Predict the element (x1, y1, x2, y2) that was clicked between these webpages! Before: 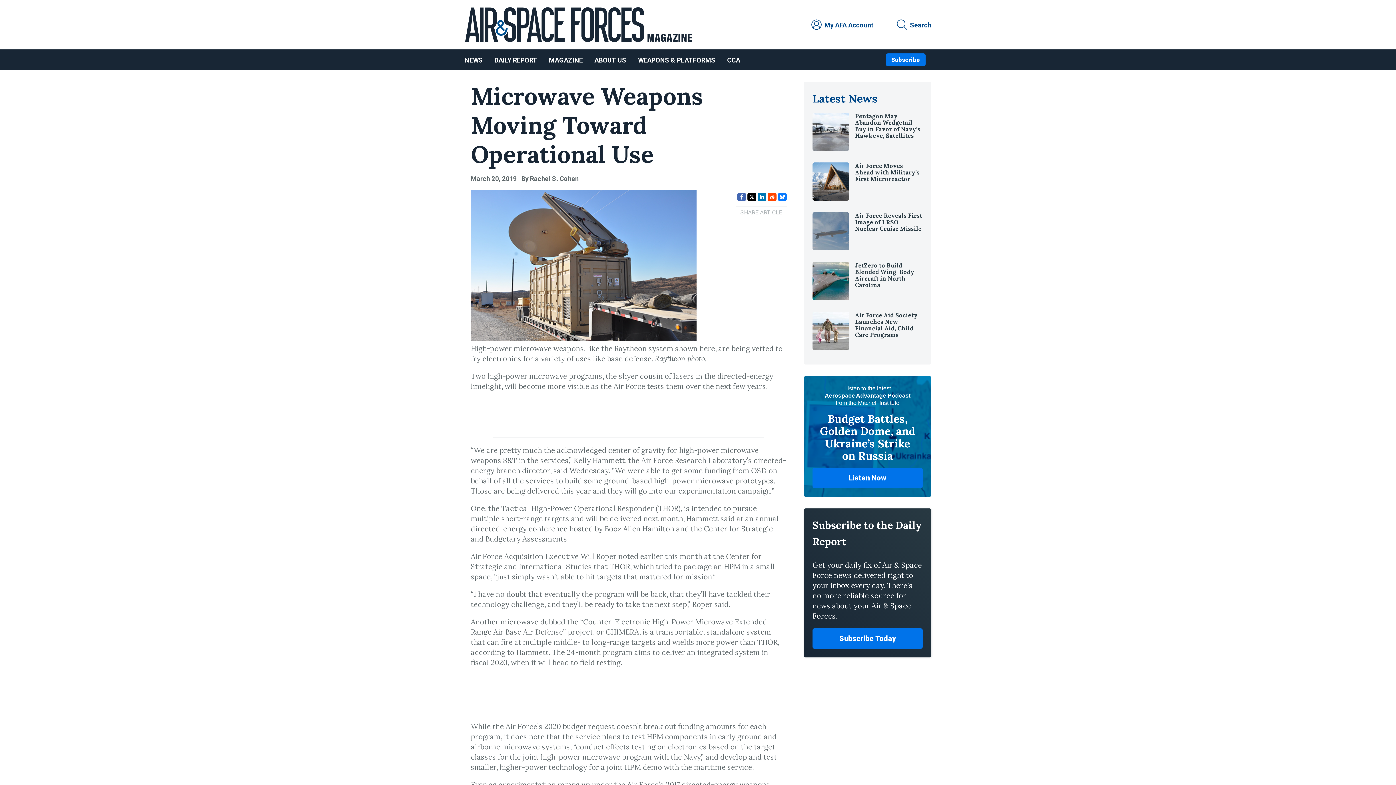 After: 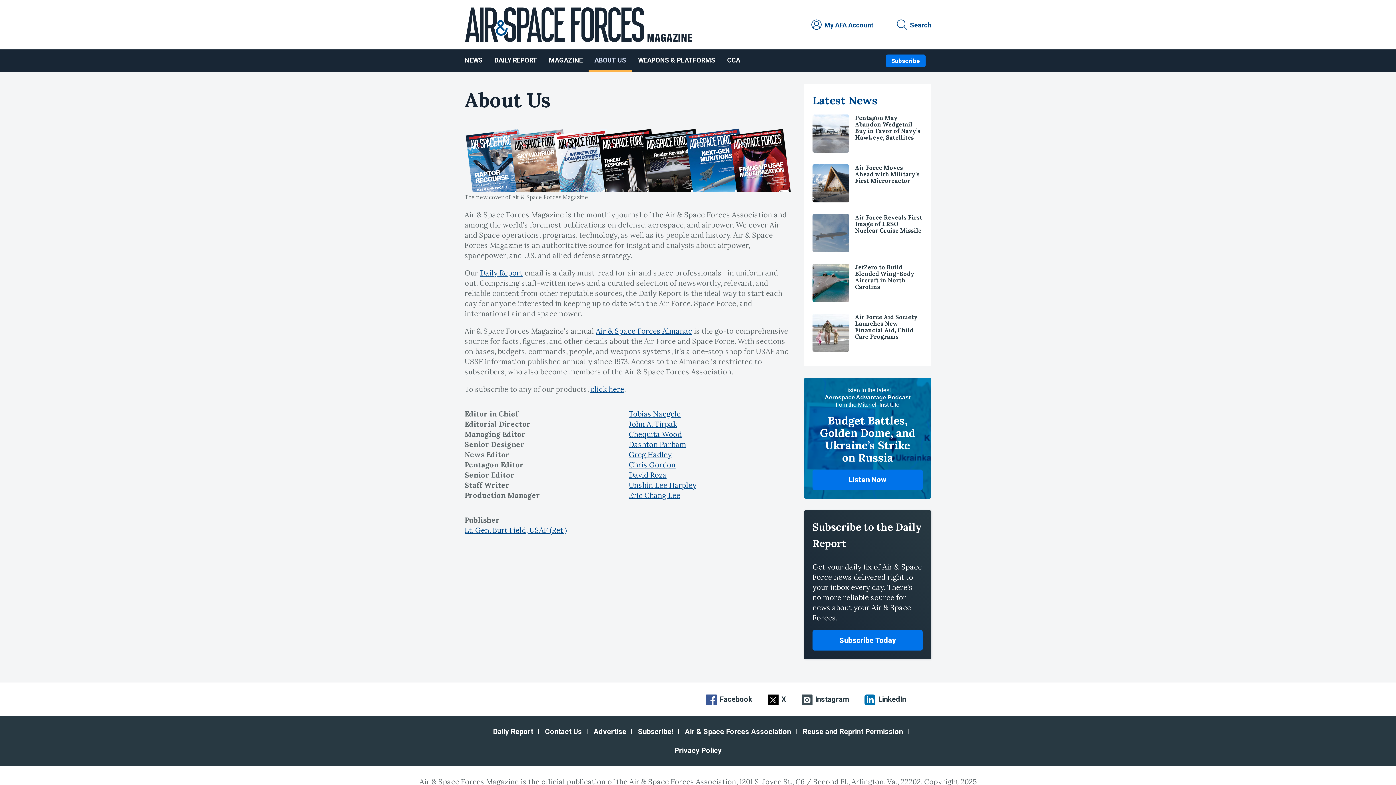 Action: label: ABOUT US bbox: (588, 49, 632, 70)